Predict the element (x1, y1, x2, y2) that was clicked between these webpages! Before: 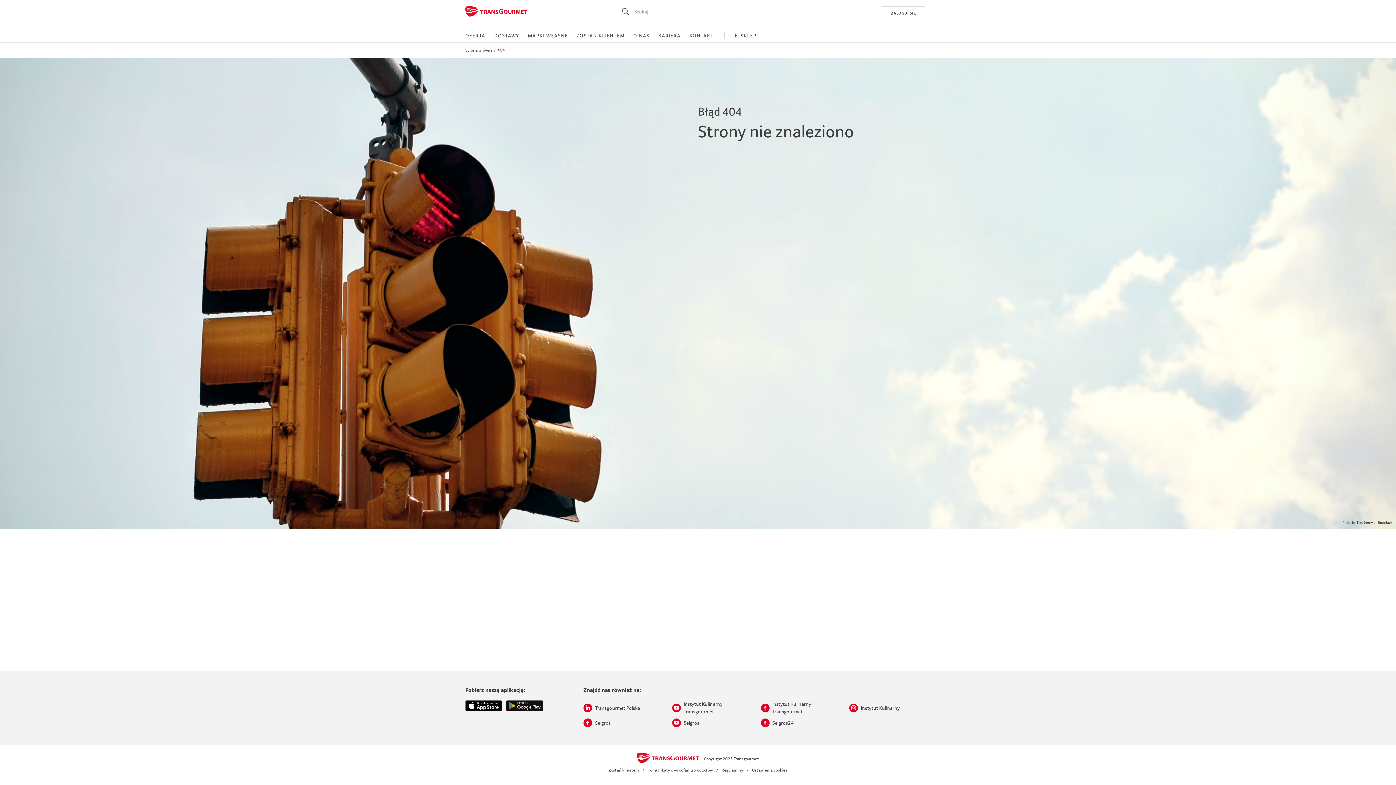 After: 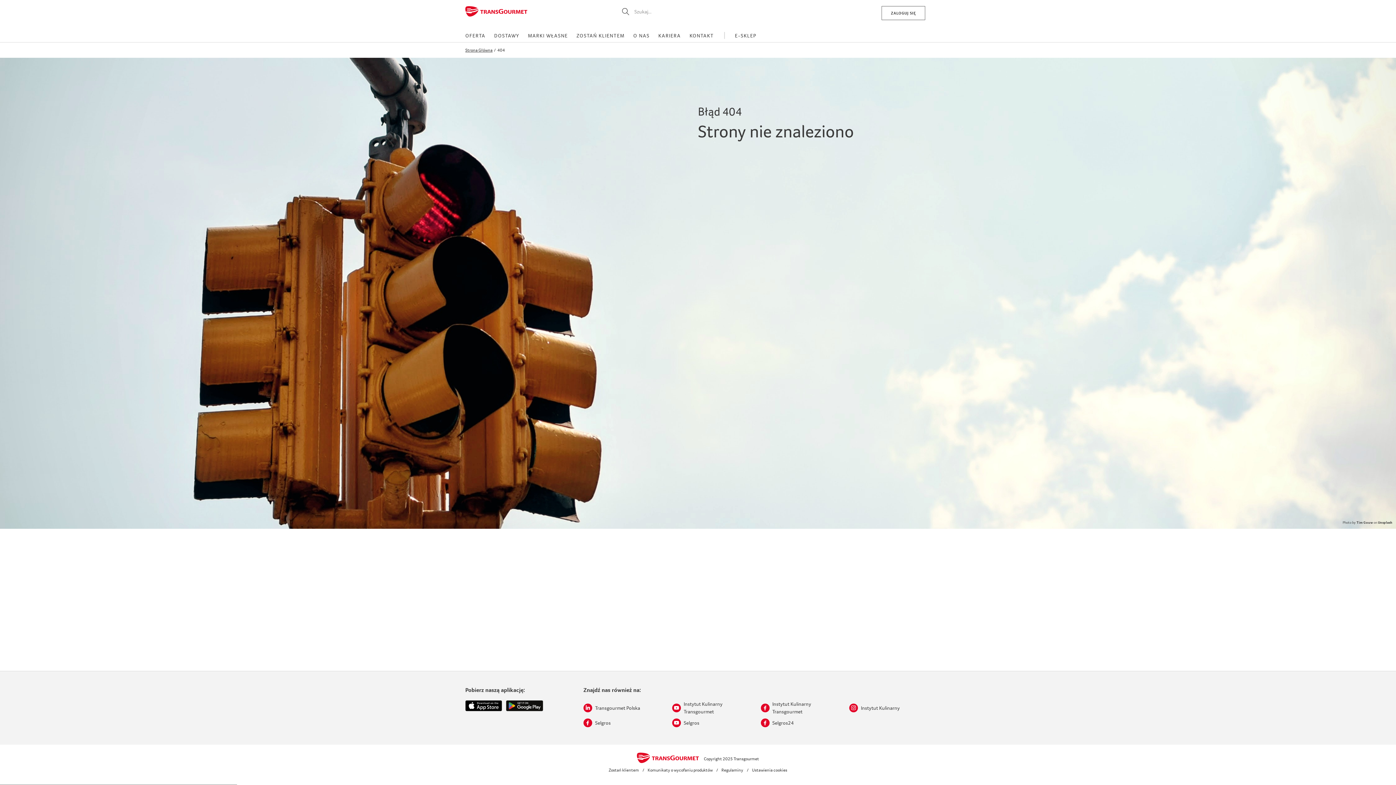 Action: label: Selgros24 bbox: (760, 718, 842, 727)